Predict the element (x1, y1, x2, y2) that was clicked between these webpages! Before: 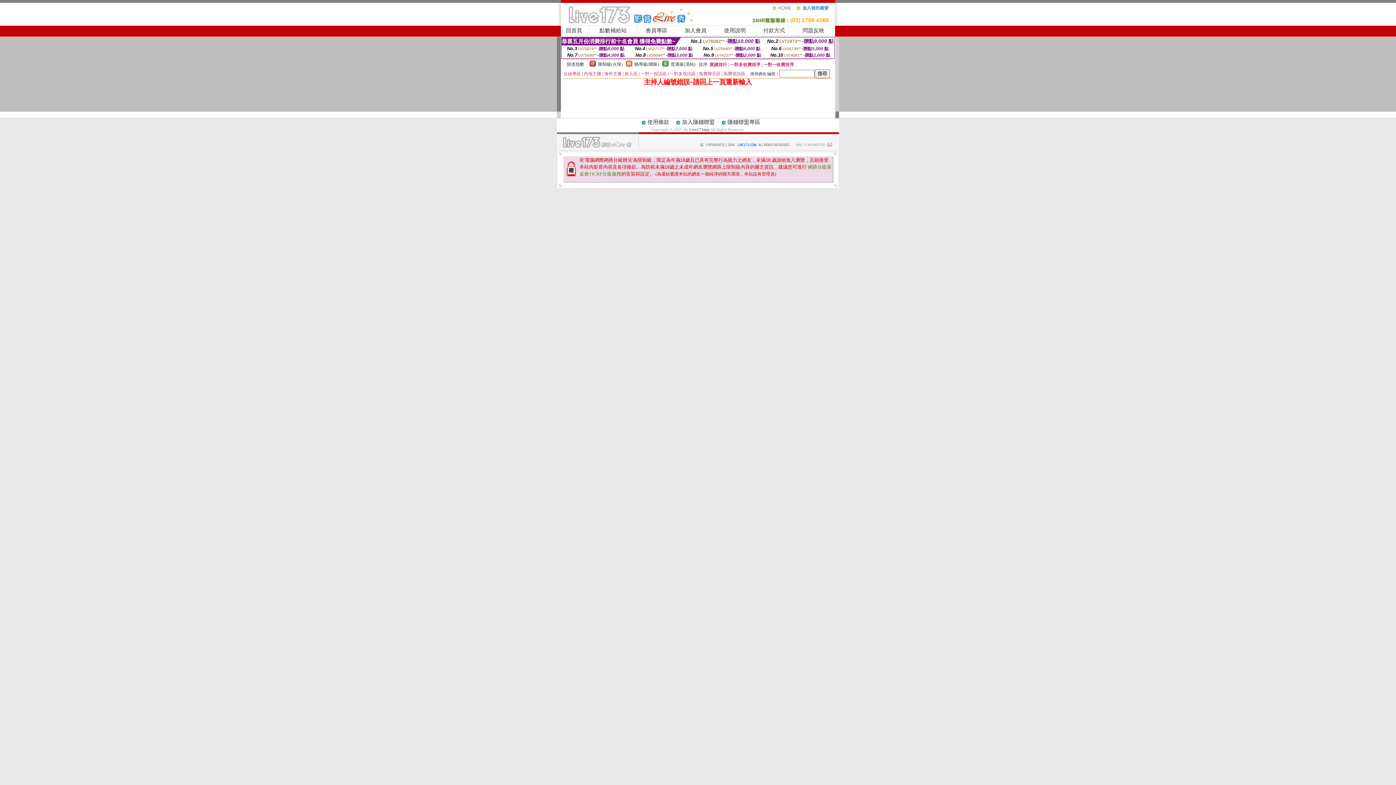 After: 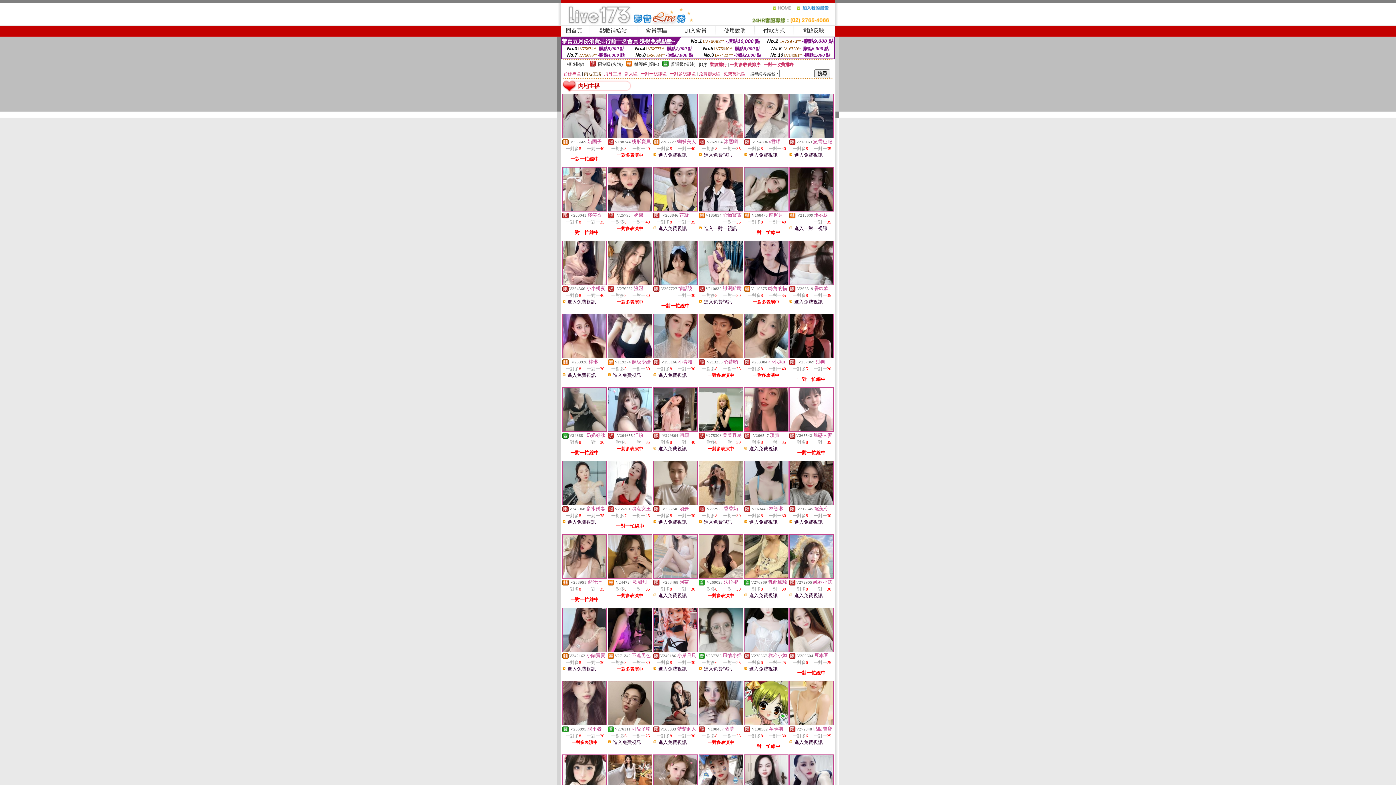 Action: label: 內地主播 bbox: (584, 71, 601, 76)